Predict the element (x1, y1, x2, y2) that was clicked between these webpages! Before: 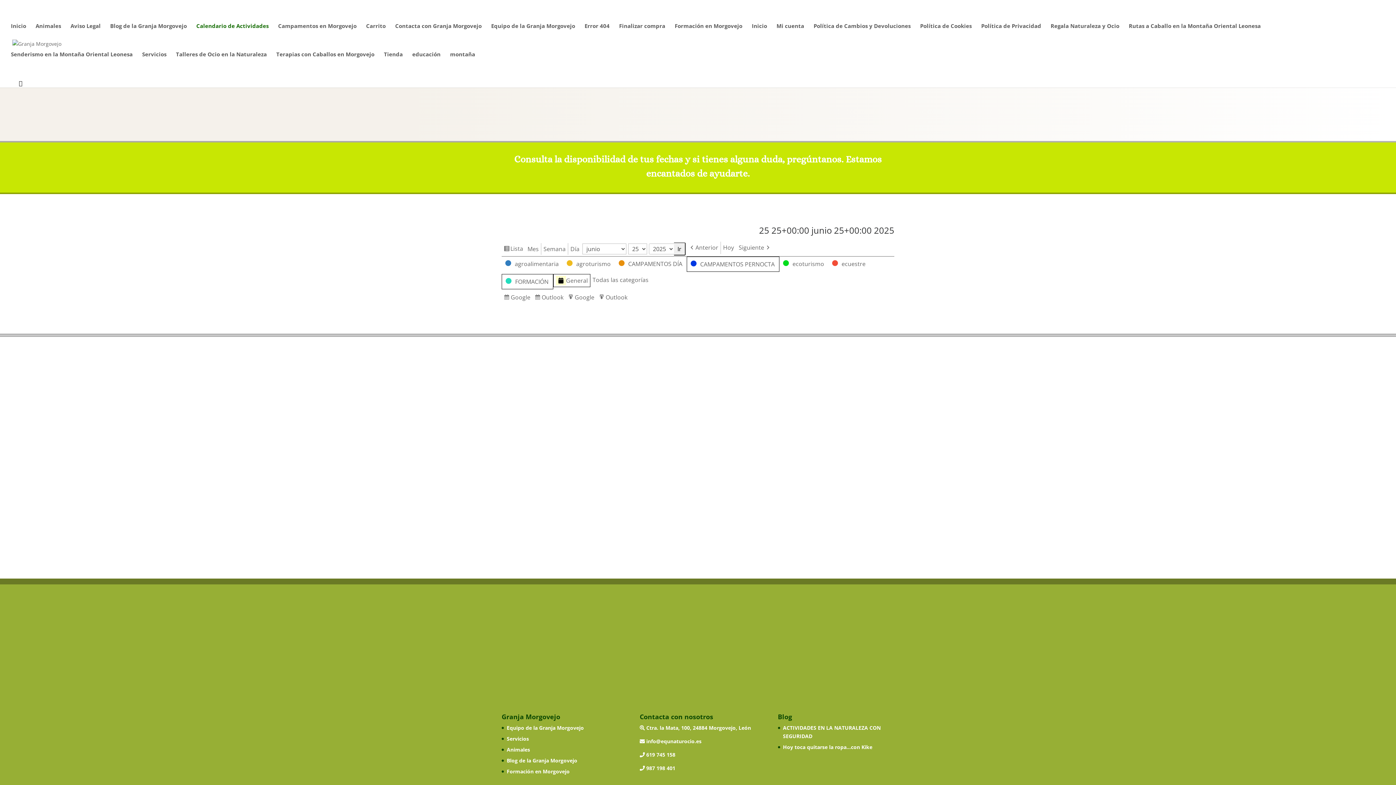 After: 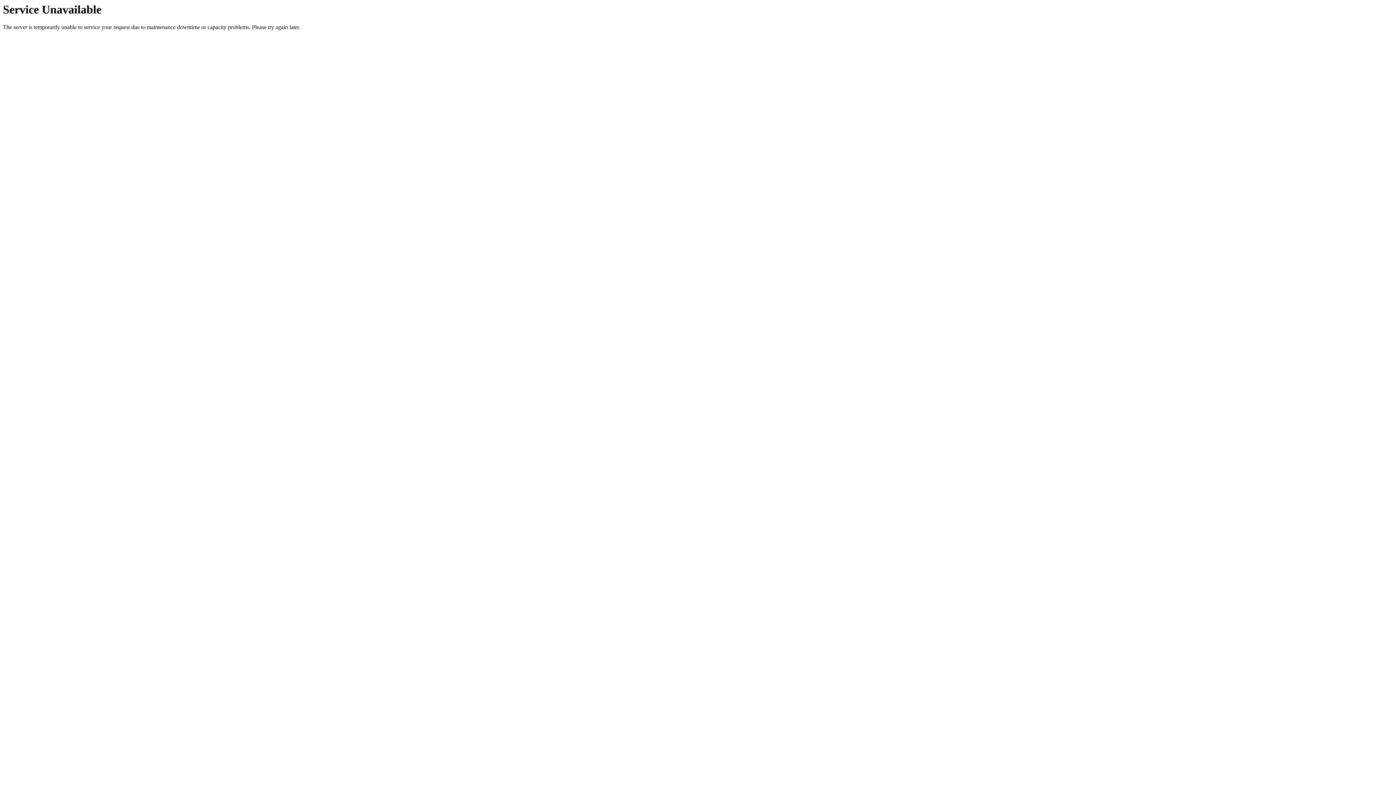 Action: label: Finalizar compra bbox: (619, 23, 665, 51)